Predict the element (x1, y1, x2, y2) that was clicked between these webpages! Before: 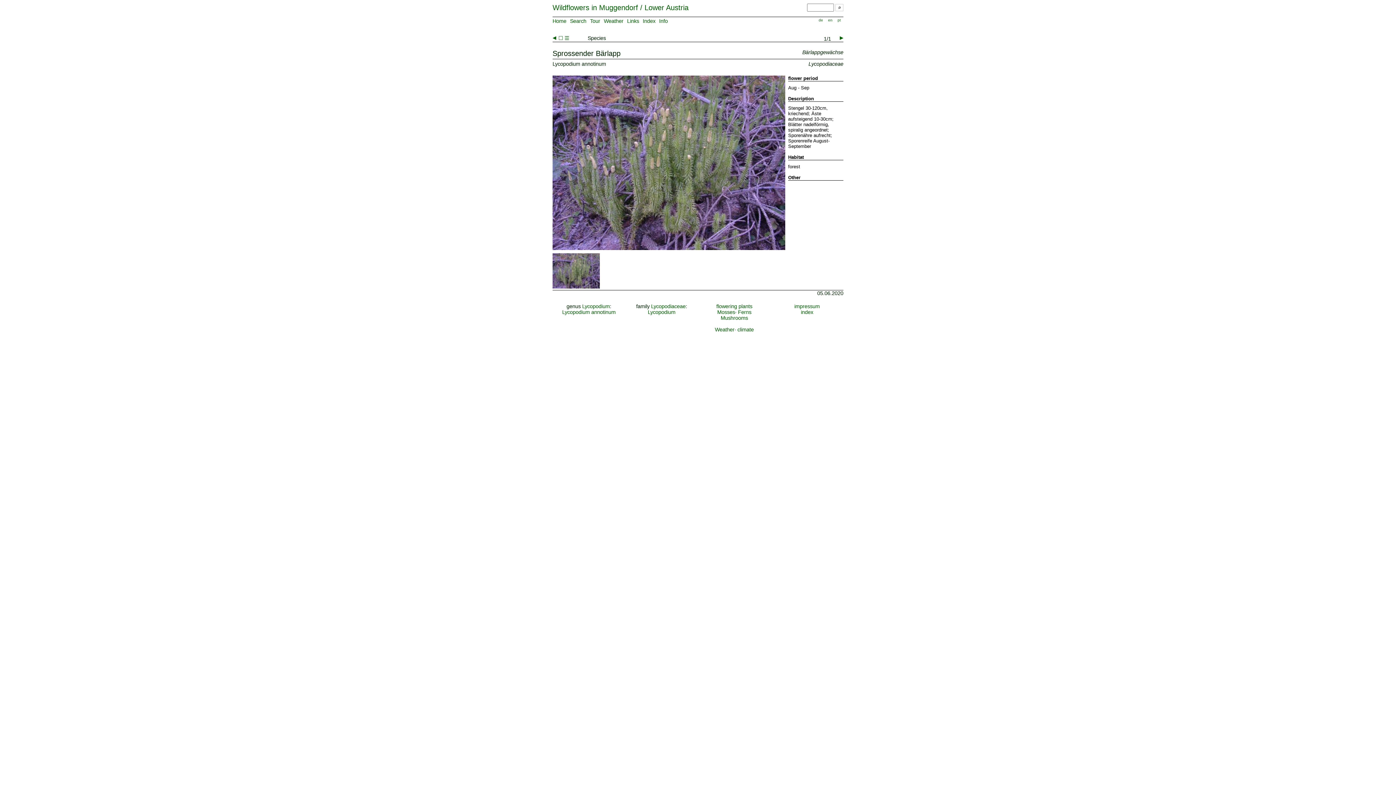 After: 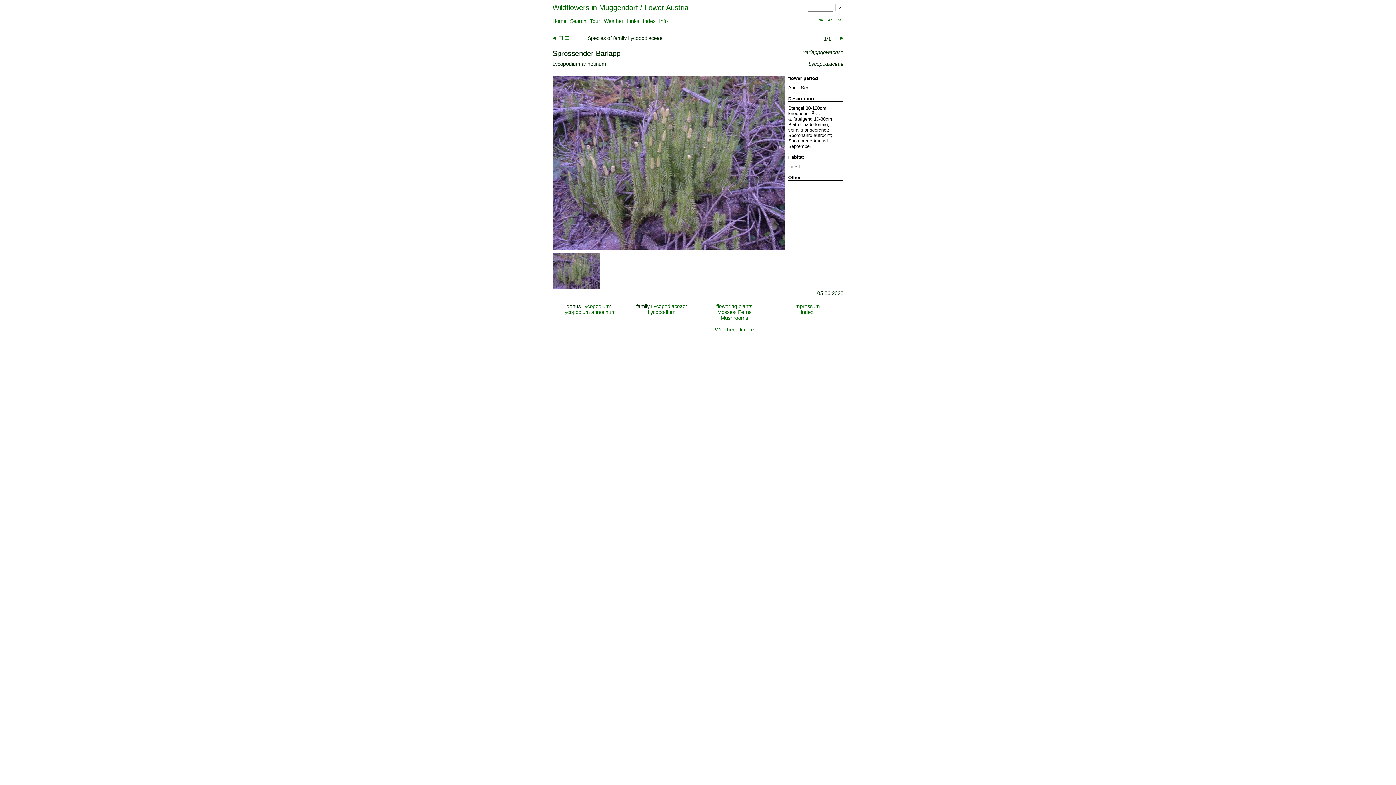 Action: bbox: (651, 303, 685, 309) label: Lycopodiaceae